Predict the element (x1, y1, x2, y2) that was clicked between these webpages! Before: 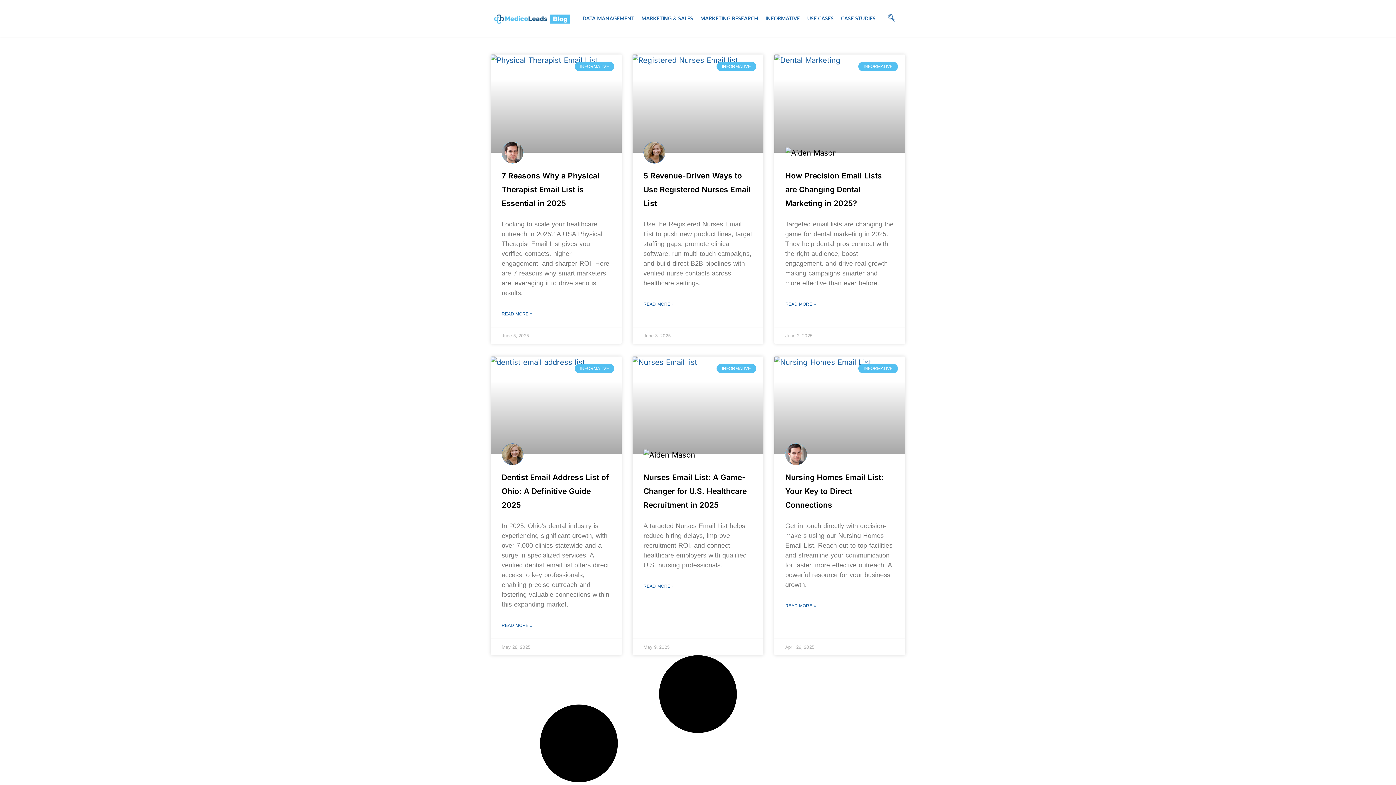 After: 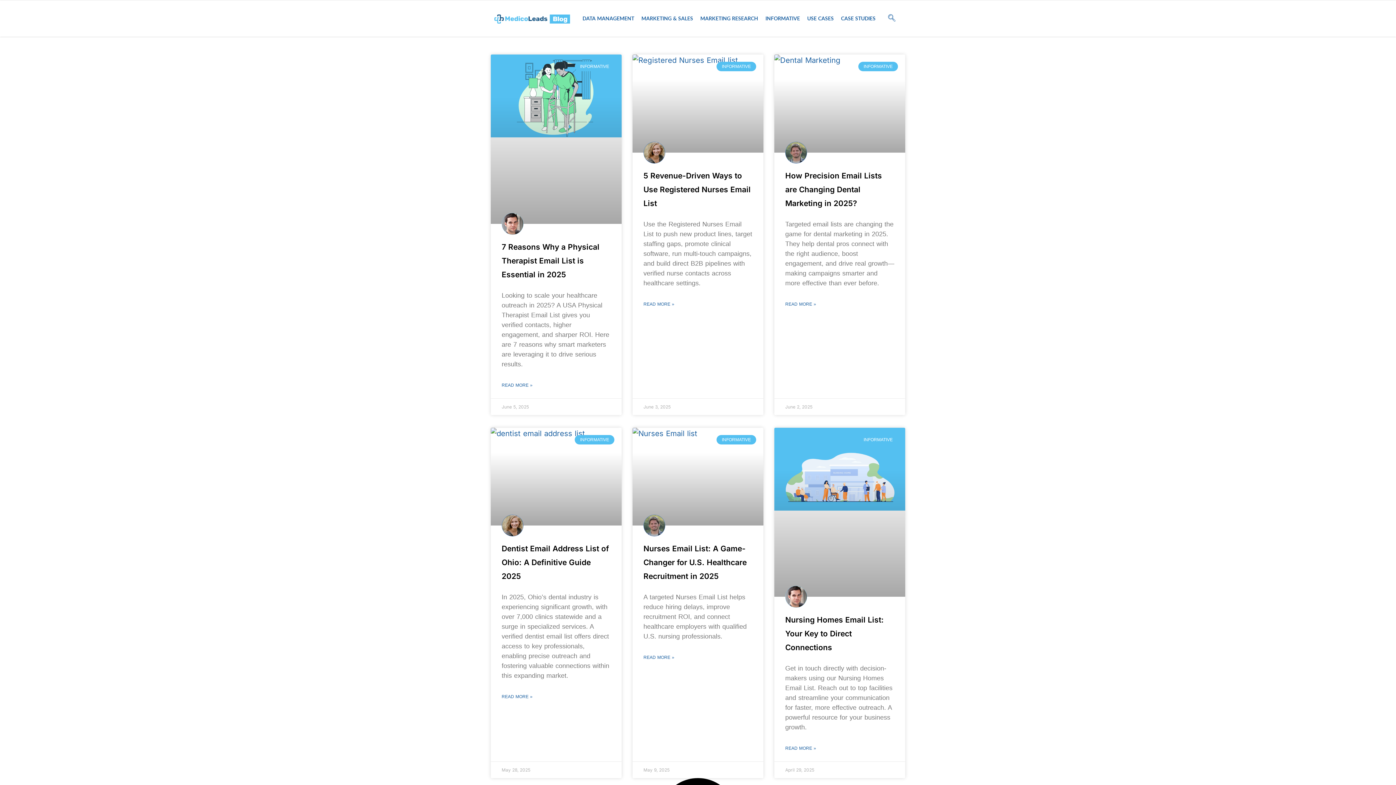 Action: bbox: (494, 12, 570, 24)